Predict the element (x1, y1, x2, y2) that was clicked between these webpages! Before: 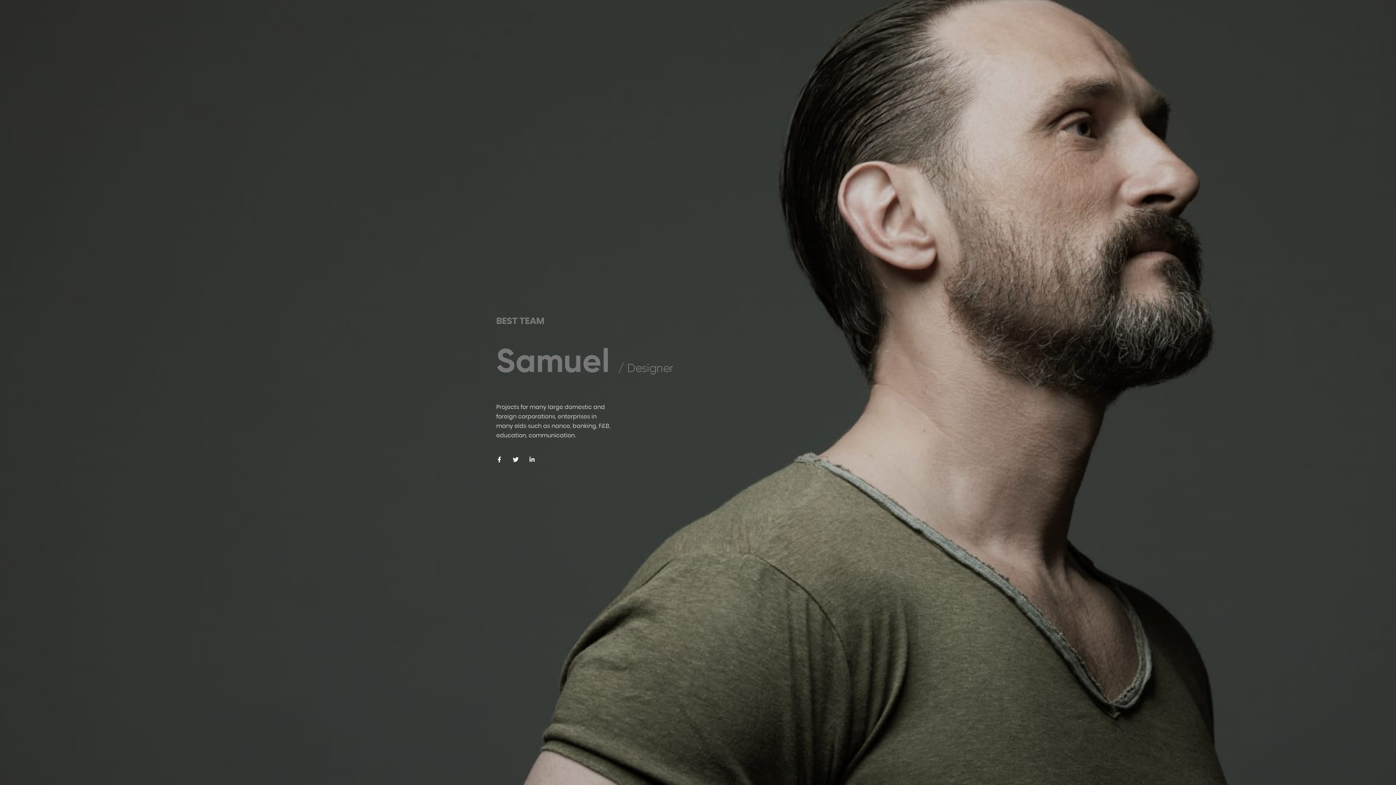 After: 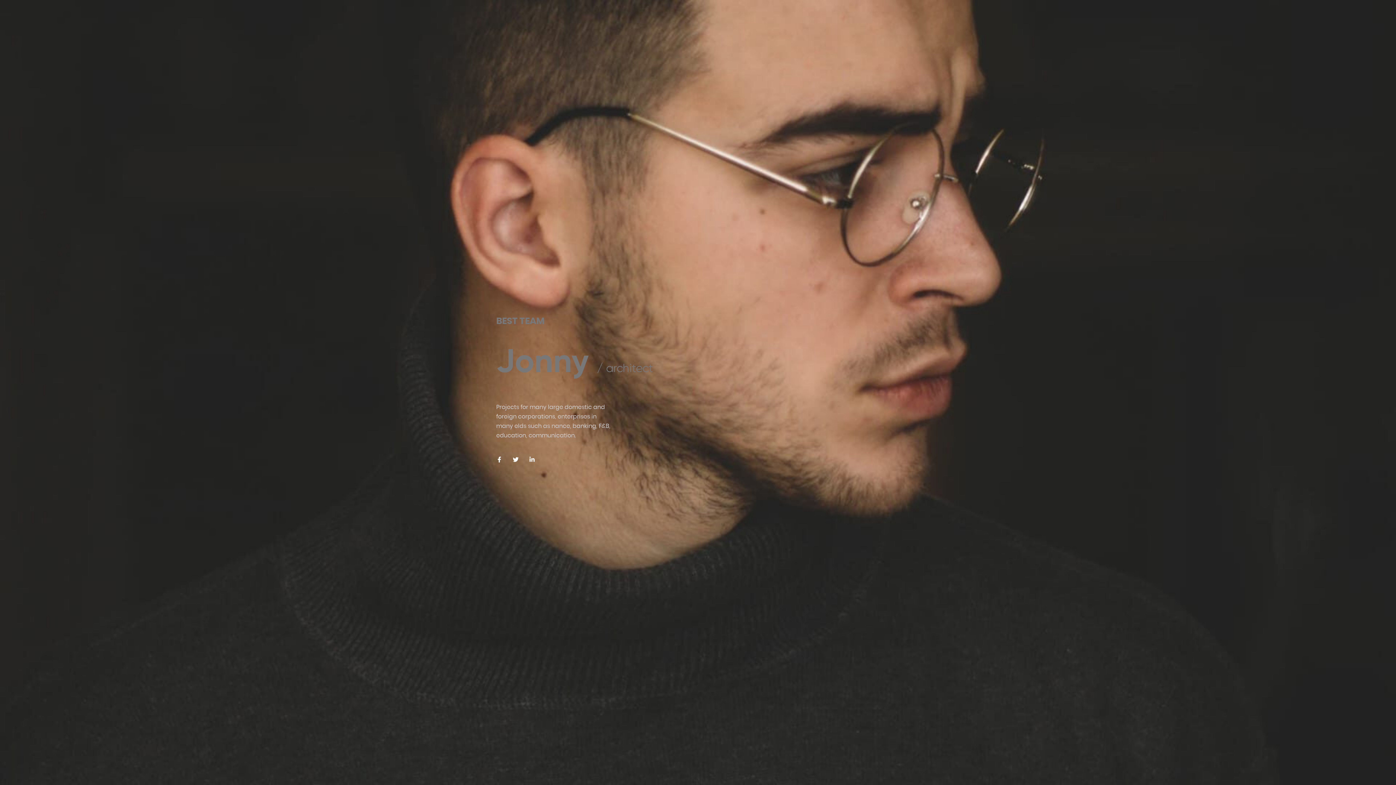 Action: label: Next slide bbox: (938, 373, 961, 396)